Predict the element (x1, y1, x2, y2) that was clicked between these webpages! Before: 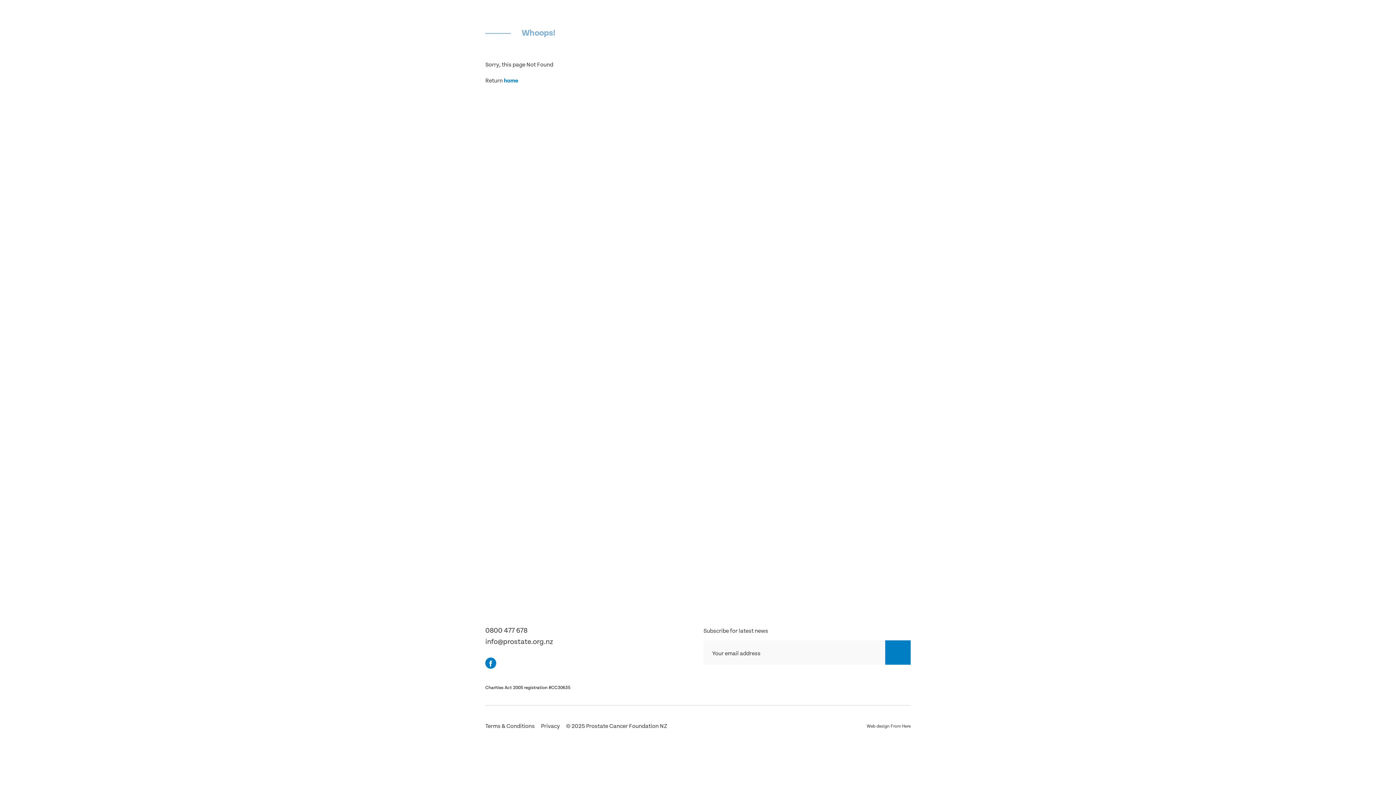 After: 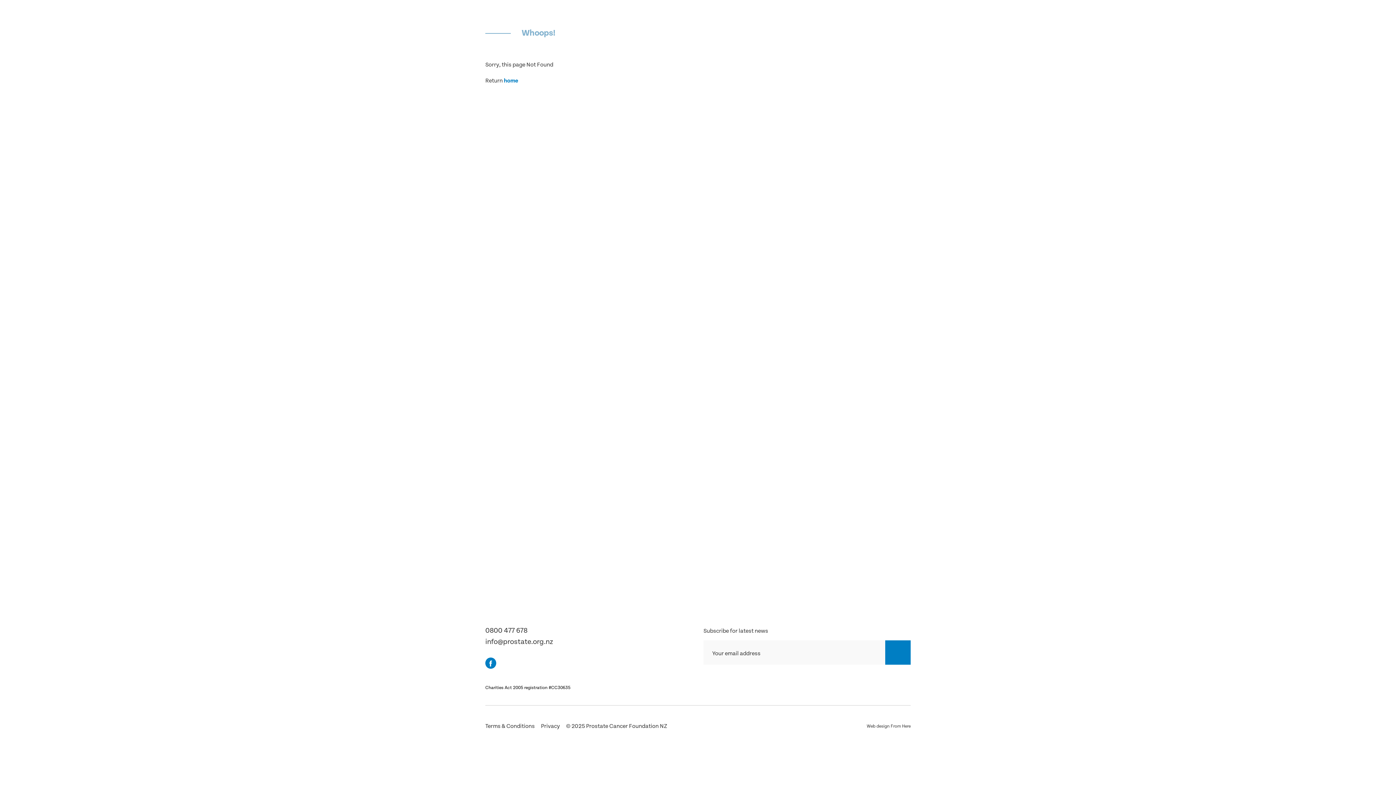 Action: bbox: (516, 657, 526, 669)